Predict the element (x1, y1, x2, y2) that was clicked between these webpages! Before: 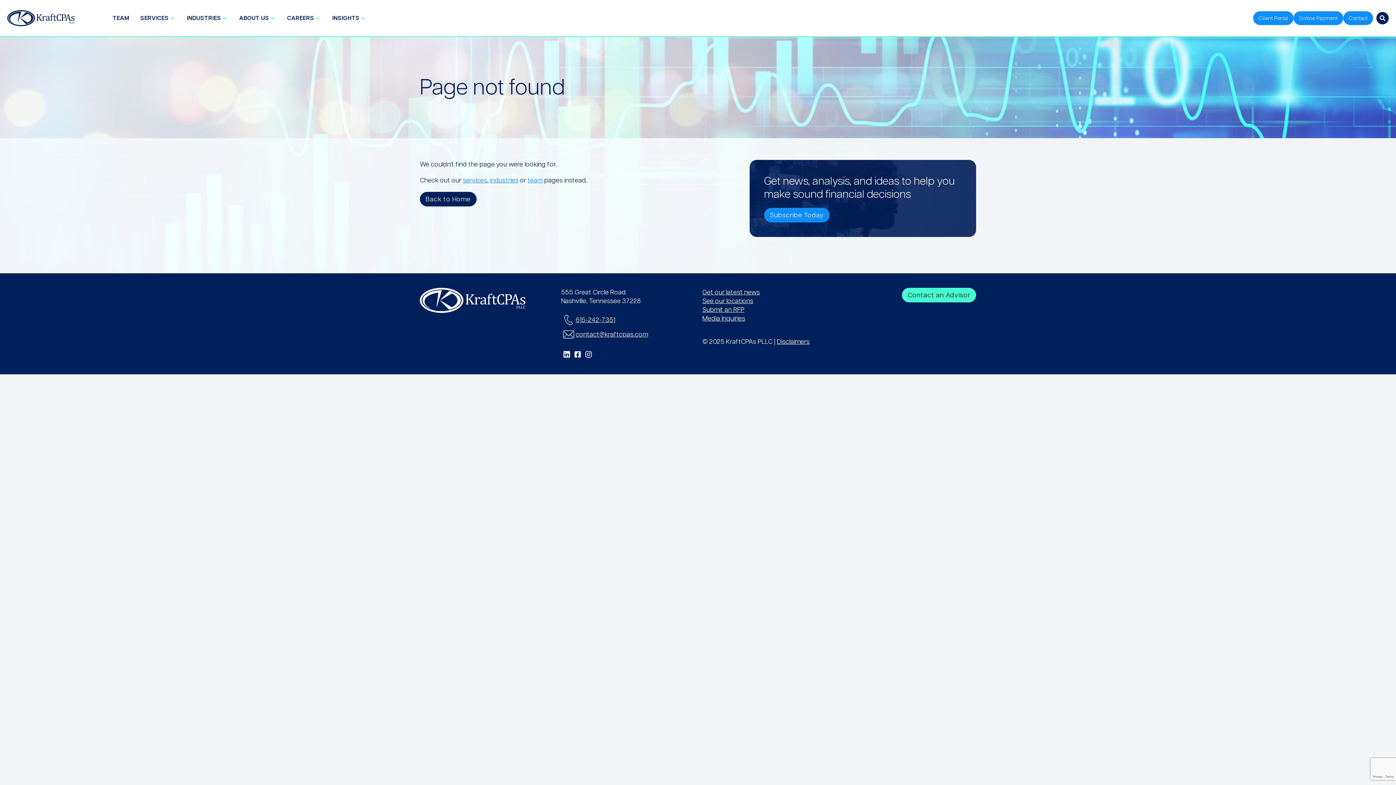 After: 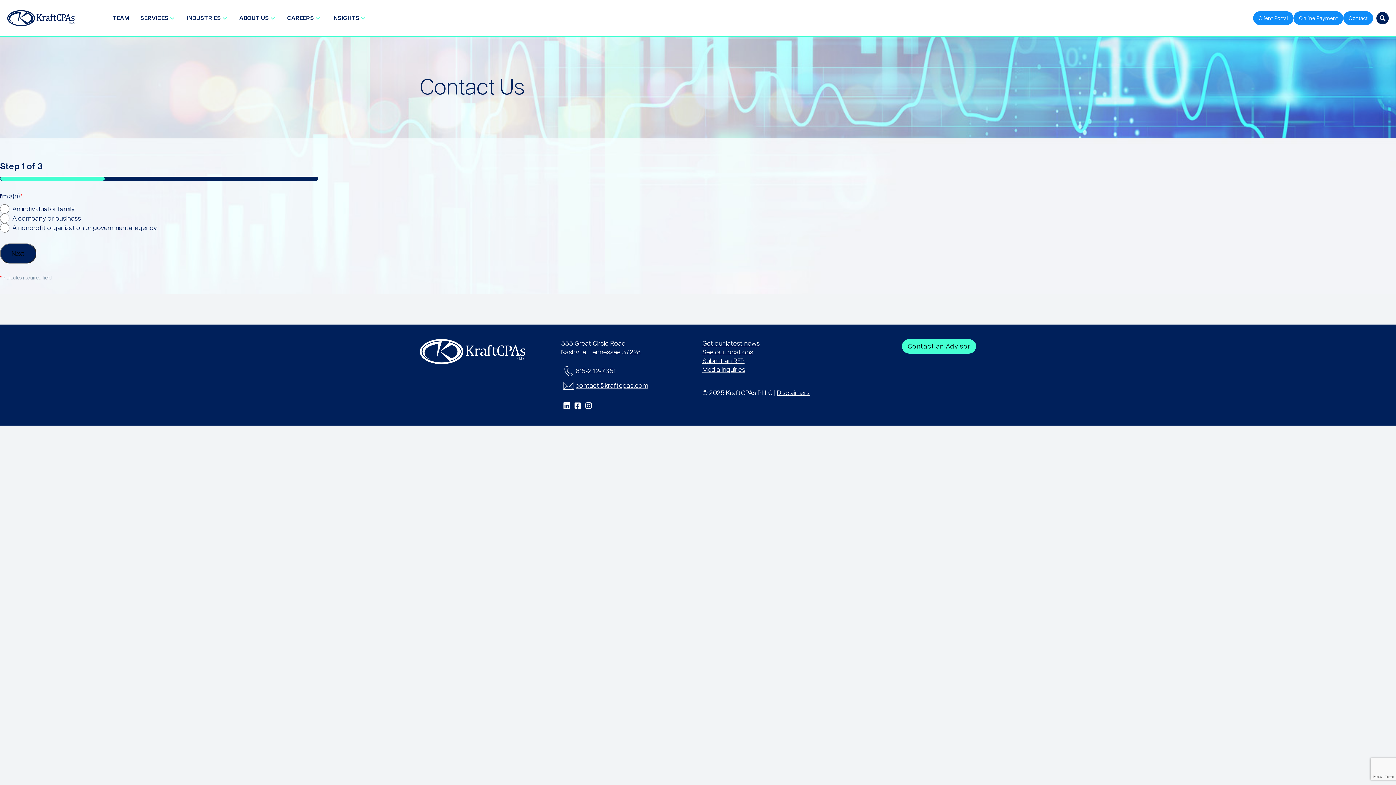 Action: label: Contact an Advisor bbox: (902, 288, 976, 302)